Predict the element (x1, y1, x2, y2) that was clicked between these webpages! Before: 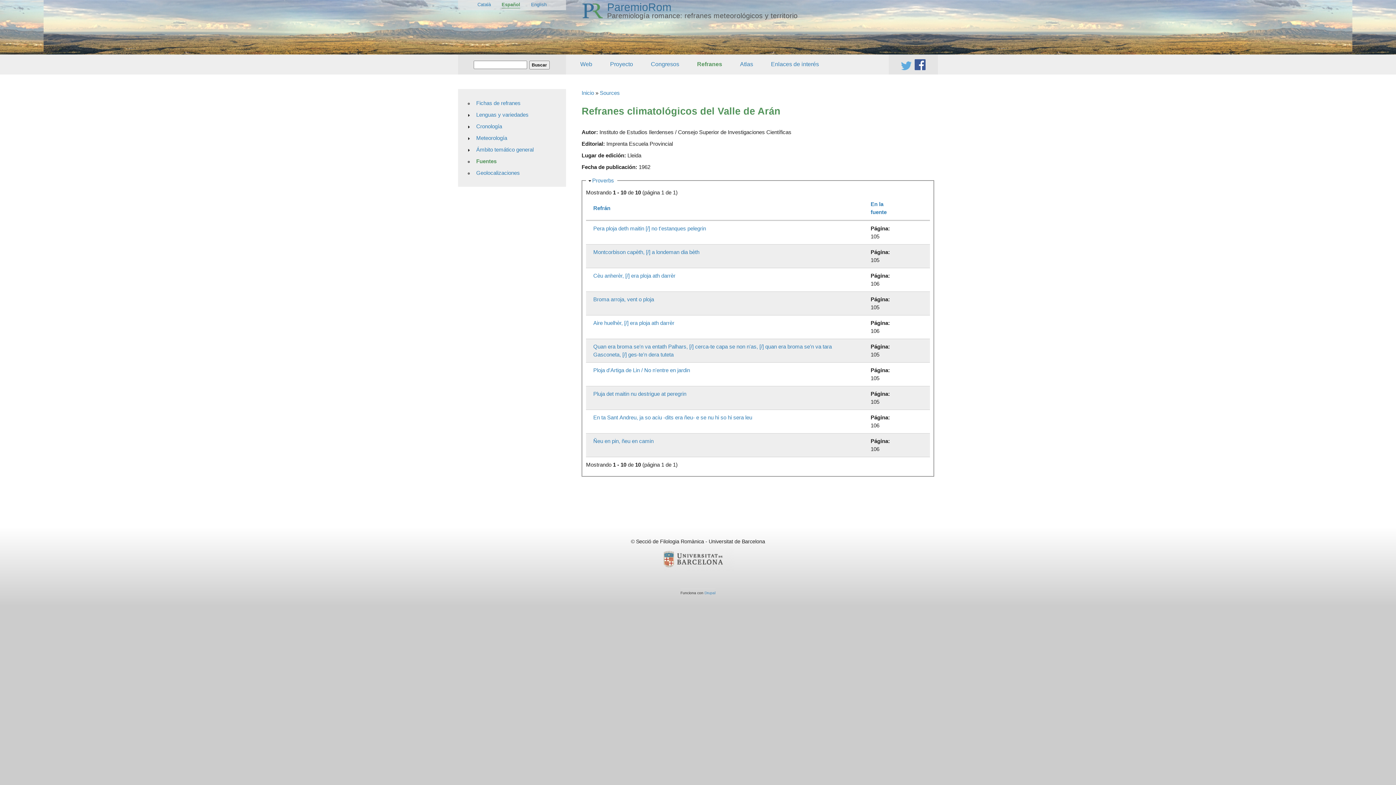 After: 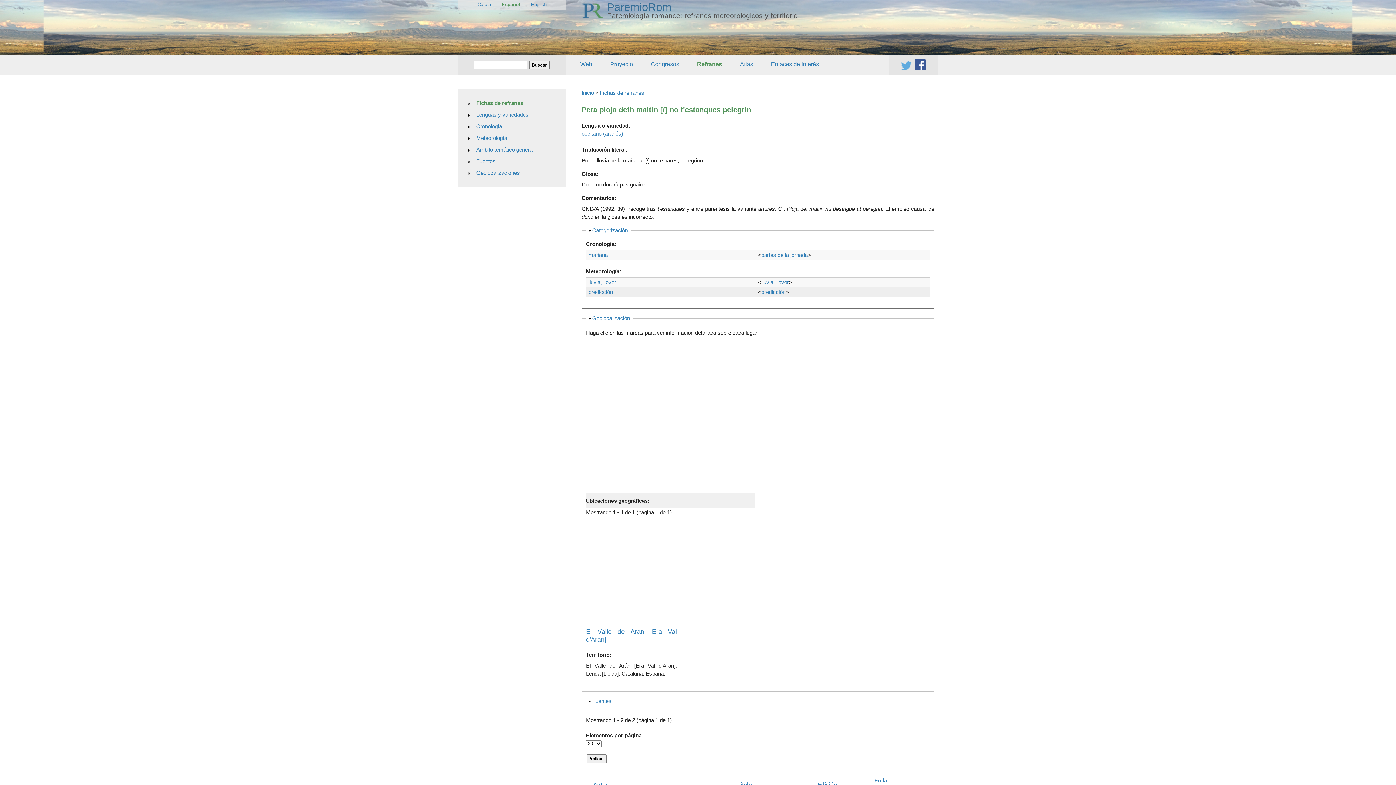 Action: bbox: (593, 225, 706, 231) label: Pera ploja deth maitin [/] no t'estanques pelegrin